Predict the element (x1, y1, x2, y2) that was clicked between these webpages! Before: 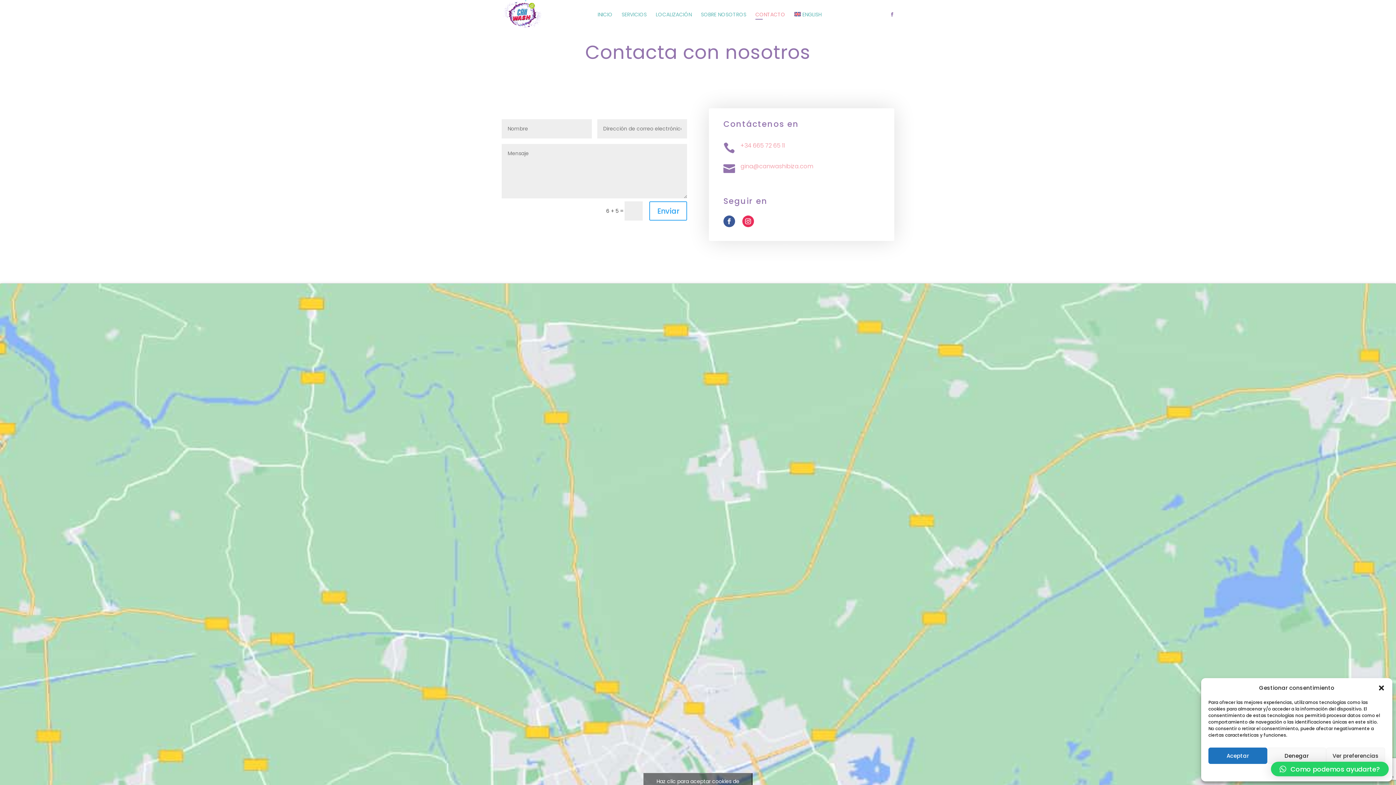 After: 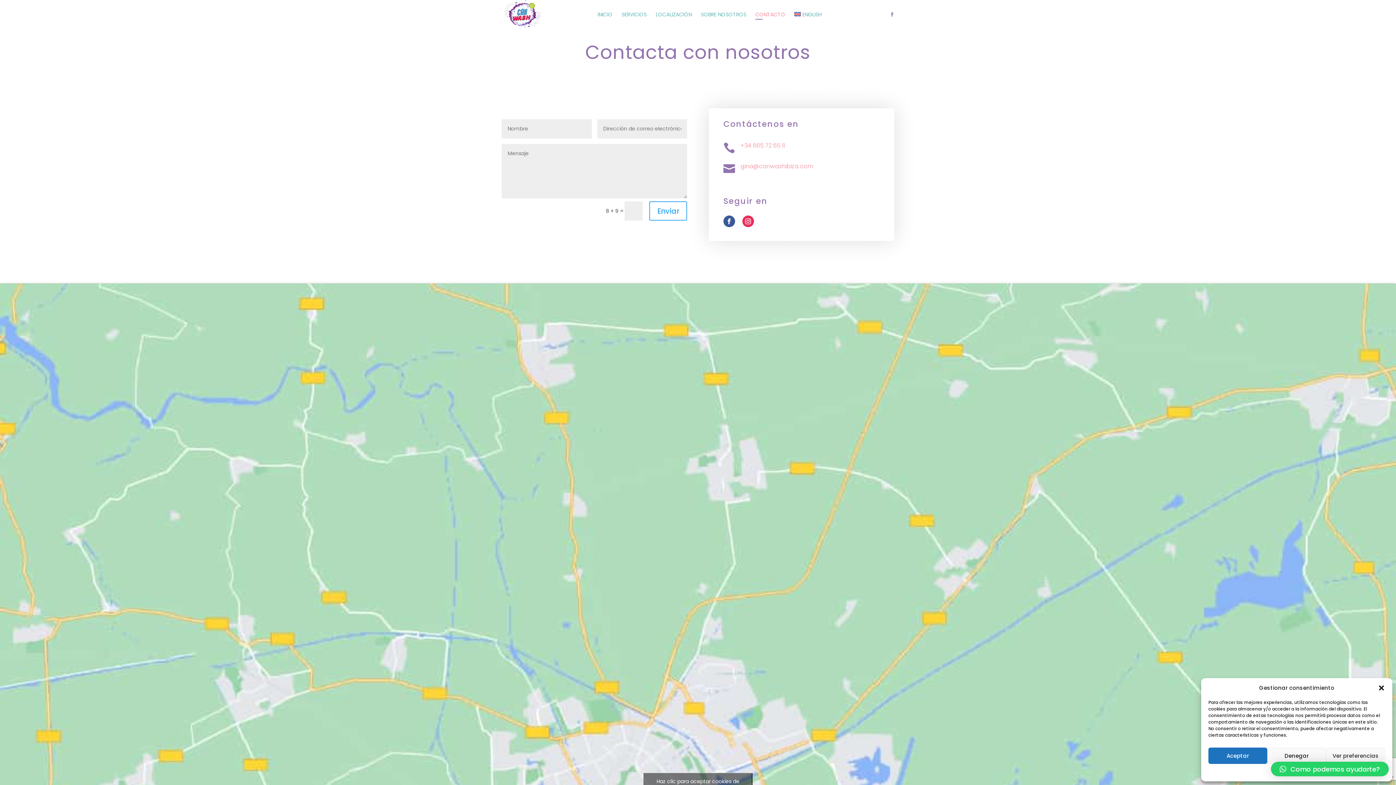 Action: bbox: (755, 12, 785, 29) label: CONTACTO